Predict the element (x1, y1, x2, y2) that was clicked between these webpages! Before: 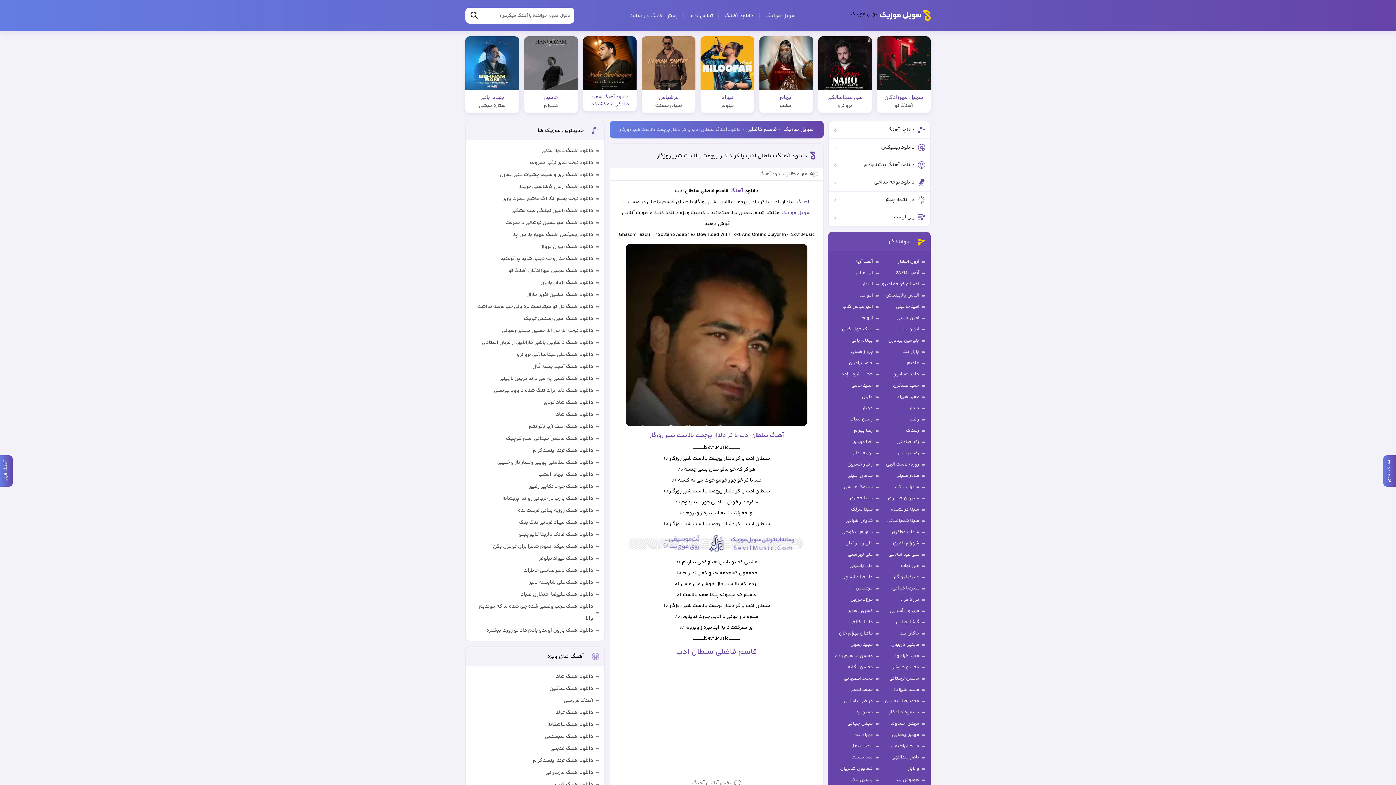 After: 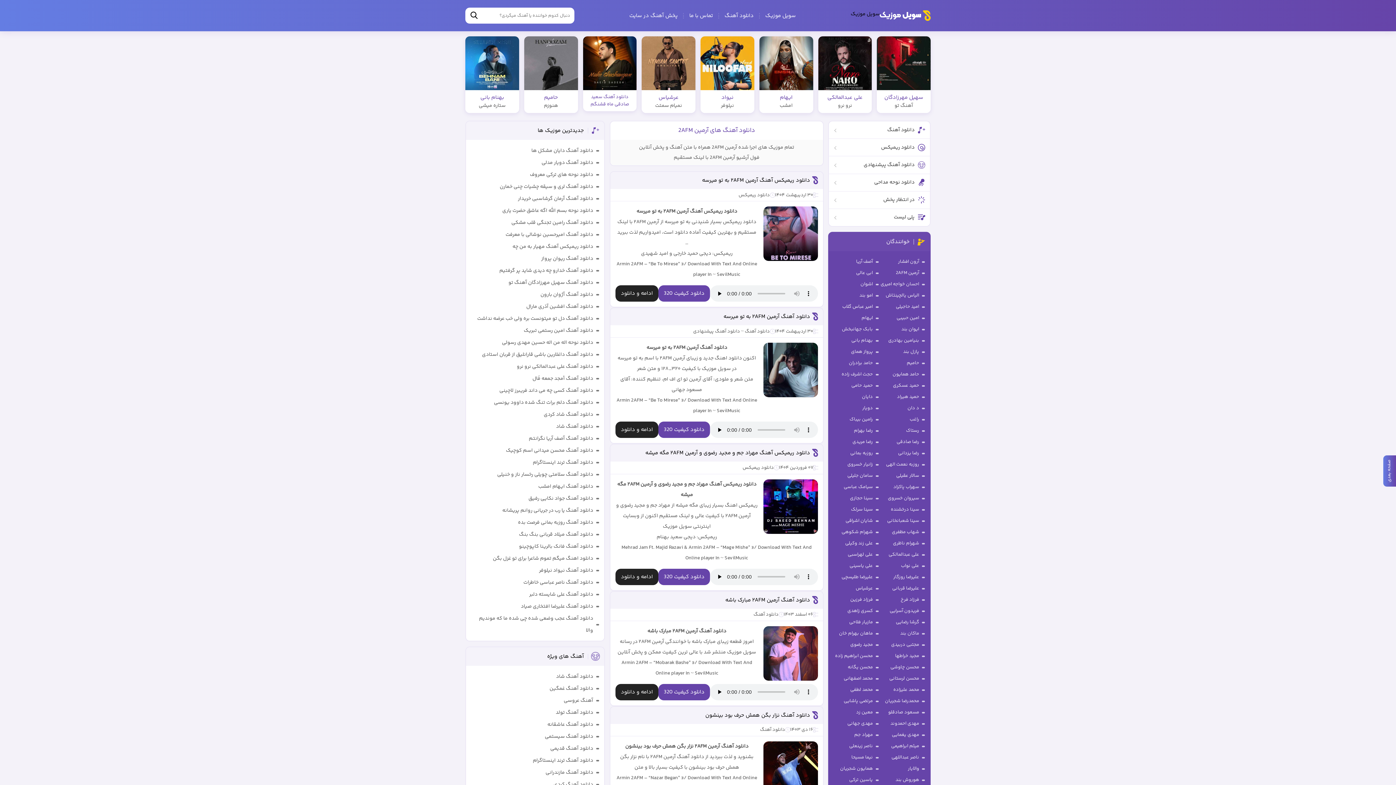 Action: label: آرمین 2AFM bbox: (896, 267, 925, 278)